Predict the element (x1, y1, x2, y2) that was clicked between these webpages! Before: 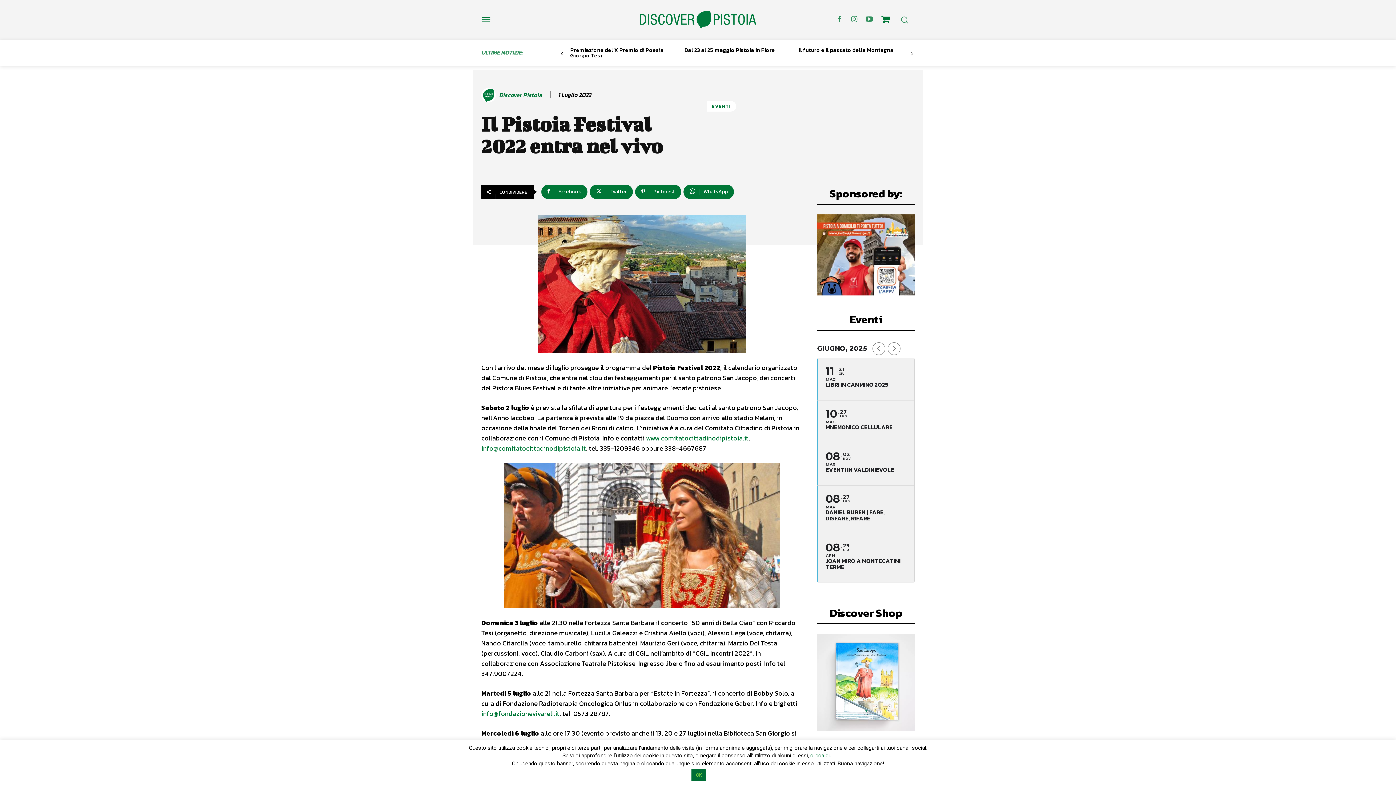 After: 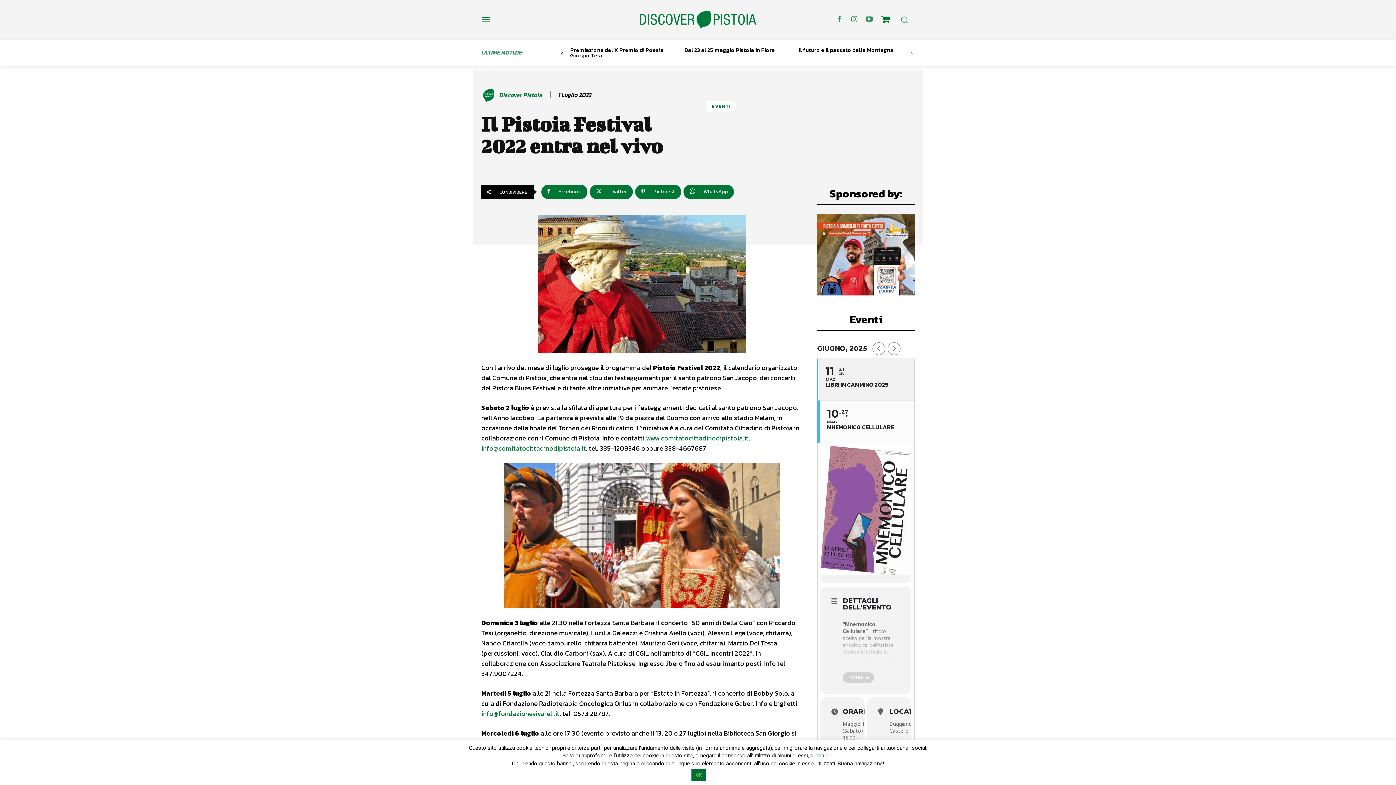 Action: bbox: (817, 400, 914, 442) label: 10
MAG
27
LUG
MNEMONICO CELLULARE